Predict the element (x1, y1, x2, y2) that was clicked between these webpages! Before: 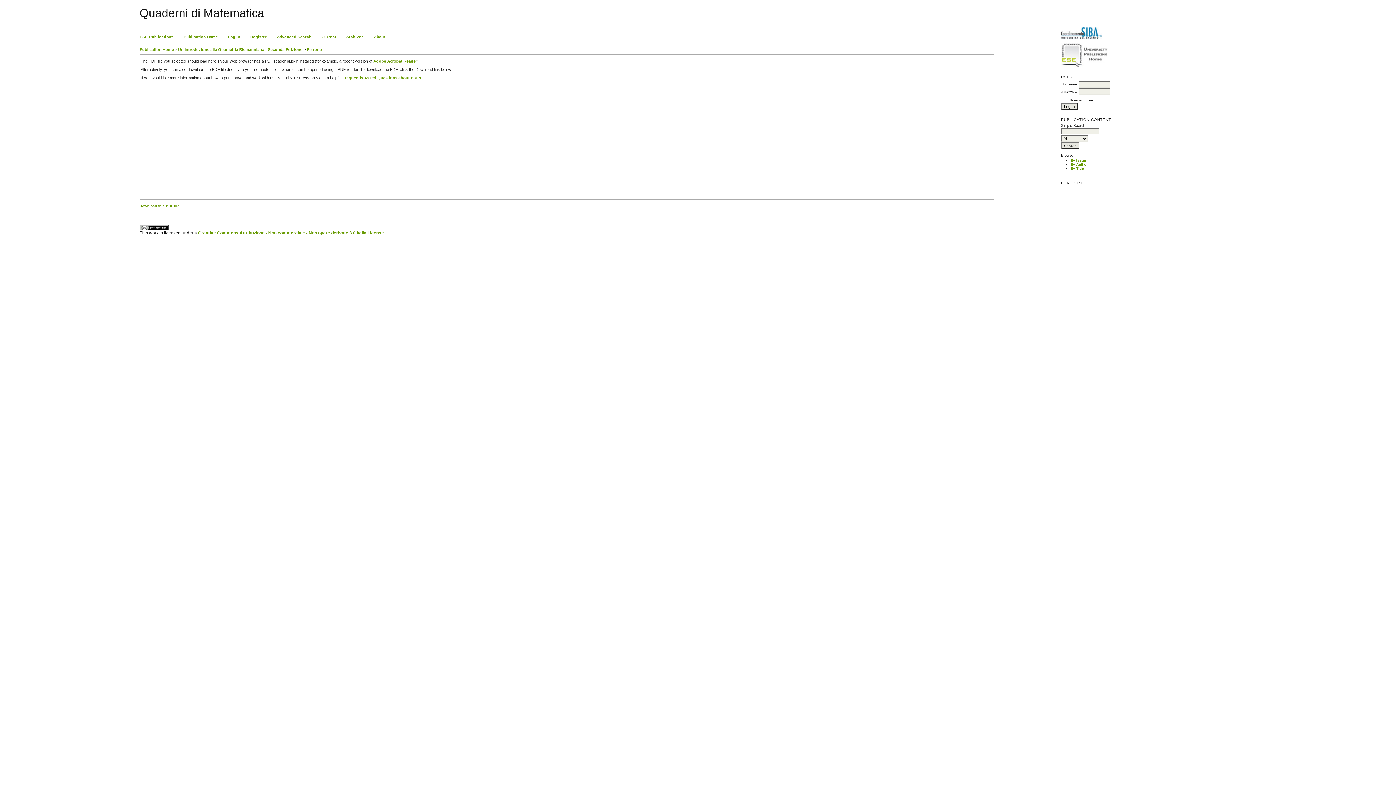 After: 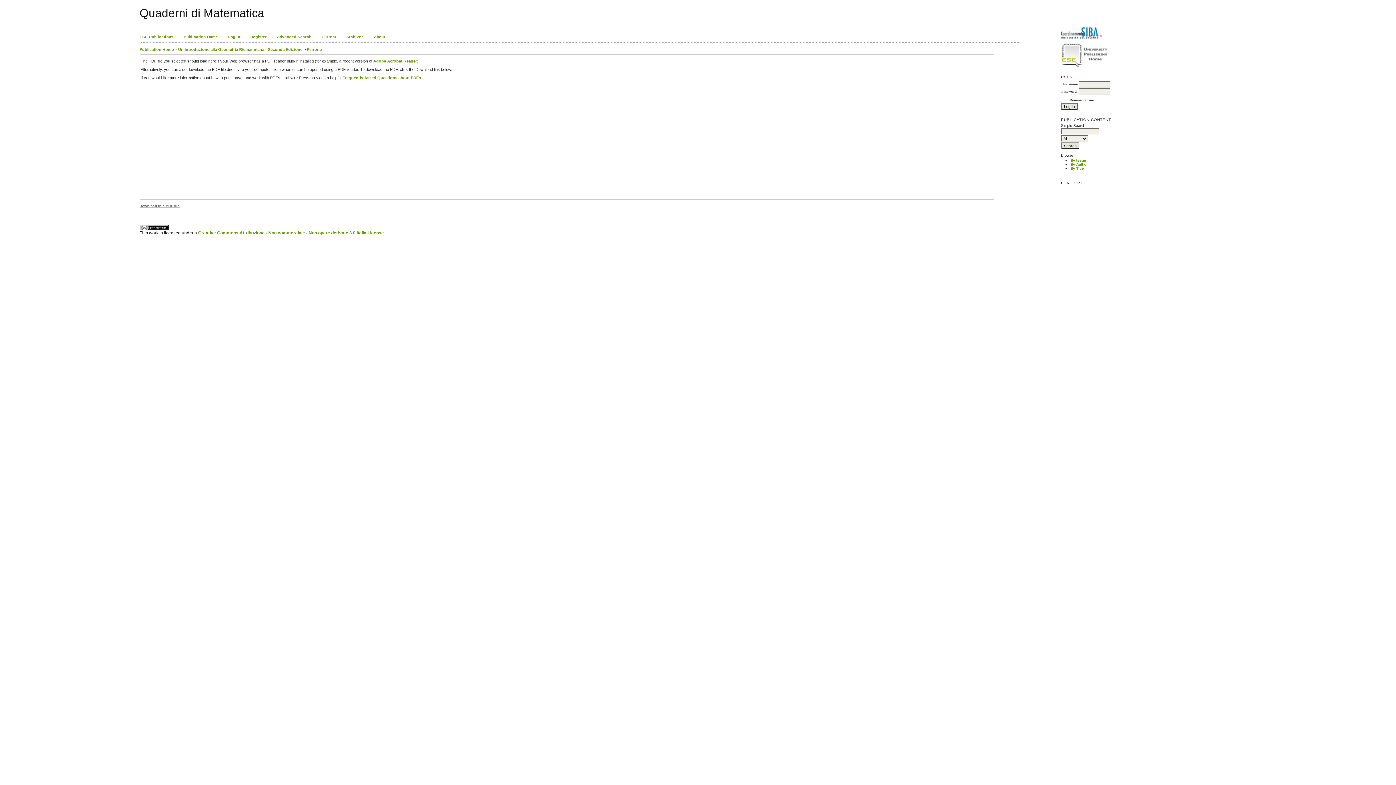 Action: label: Download this PDF file bbox: (139, 203, 179, 207)